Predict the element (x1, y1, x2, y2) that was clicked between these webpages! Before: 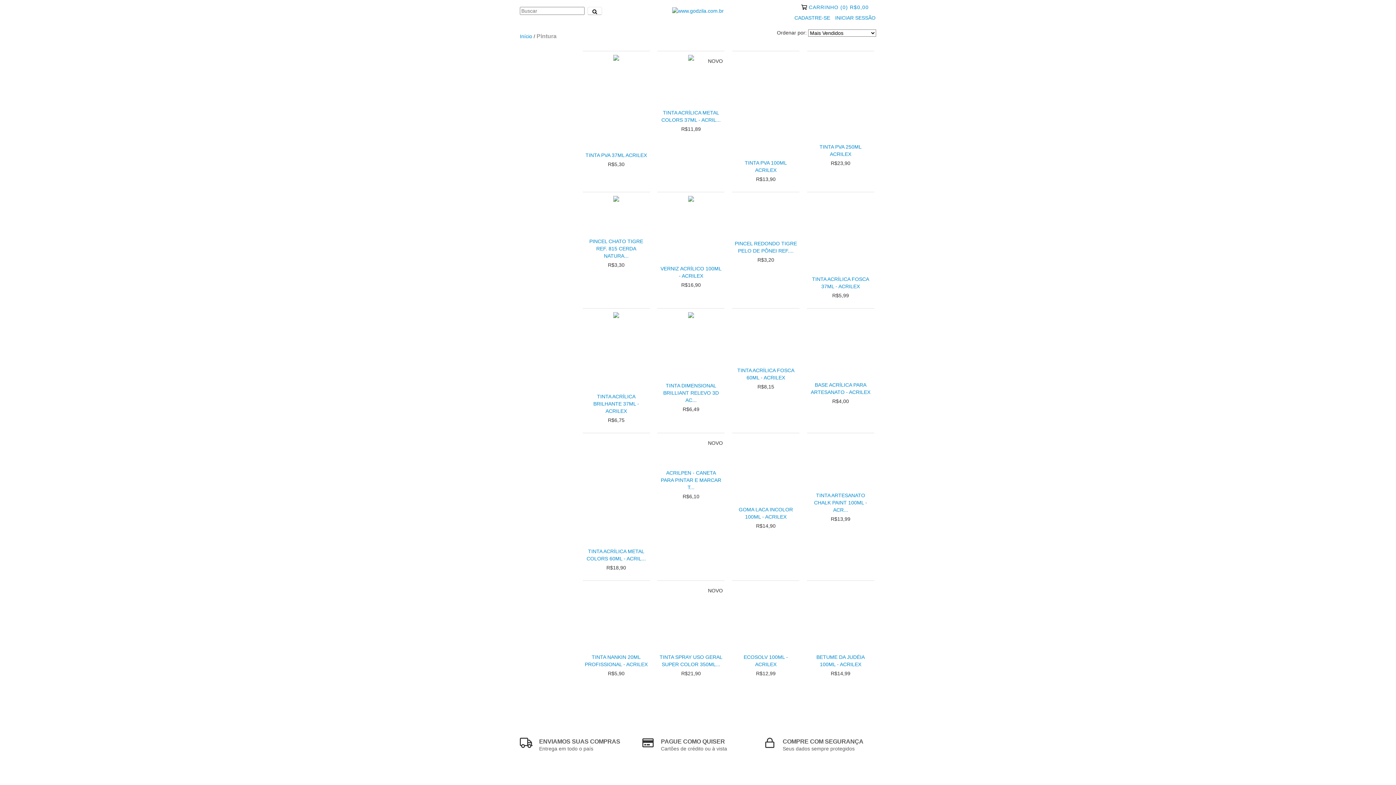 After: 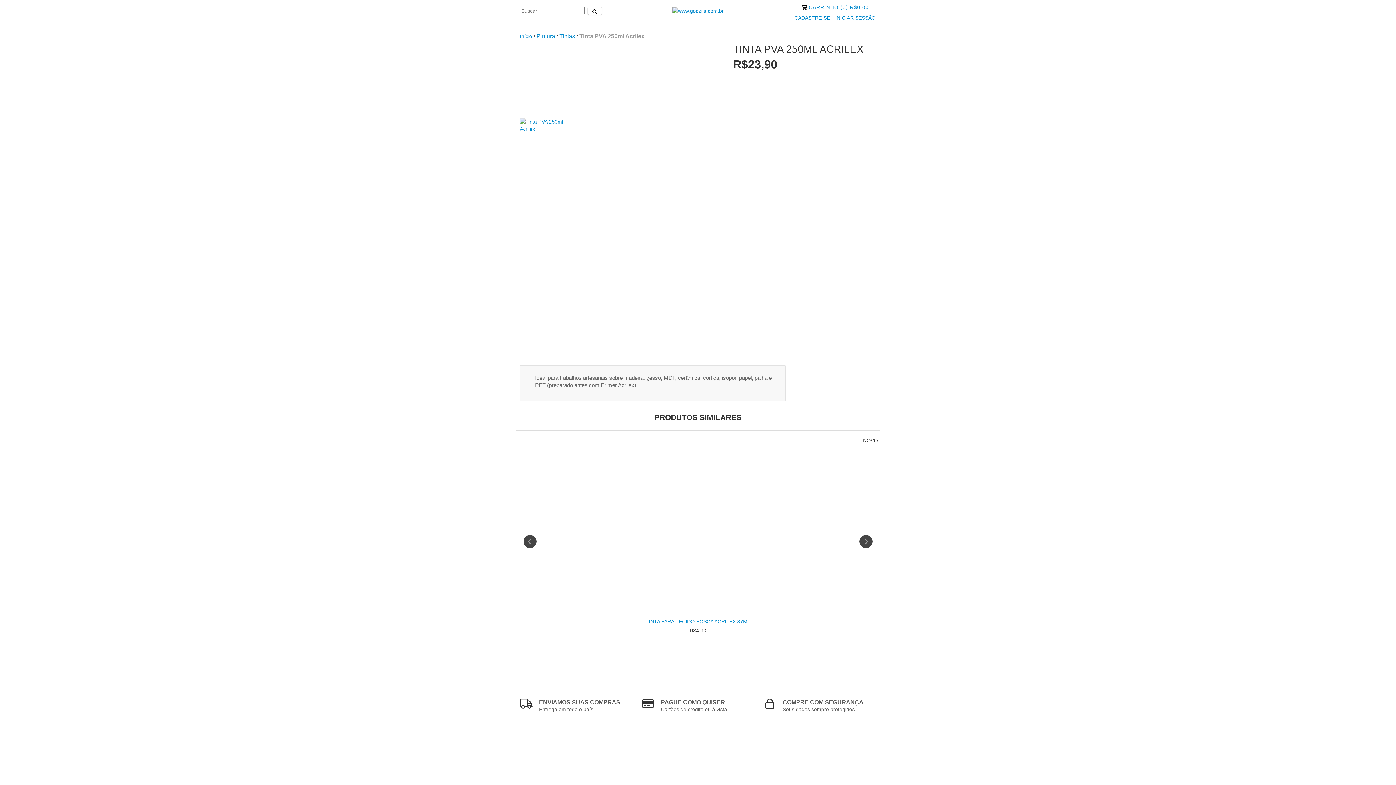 Action: bbox: (808, 143, 872, 157) label: Tinta PVA 250ml Acrilex